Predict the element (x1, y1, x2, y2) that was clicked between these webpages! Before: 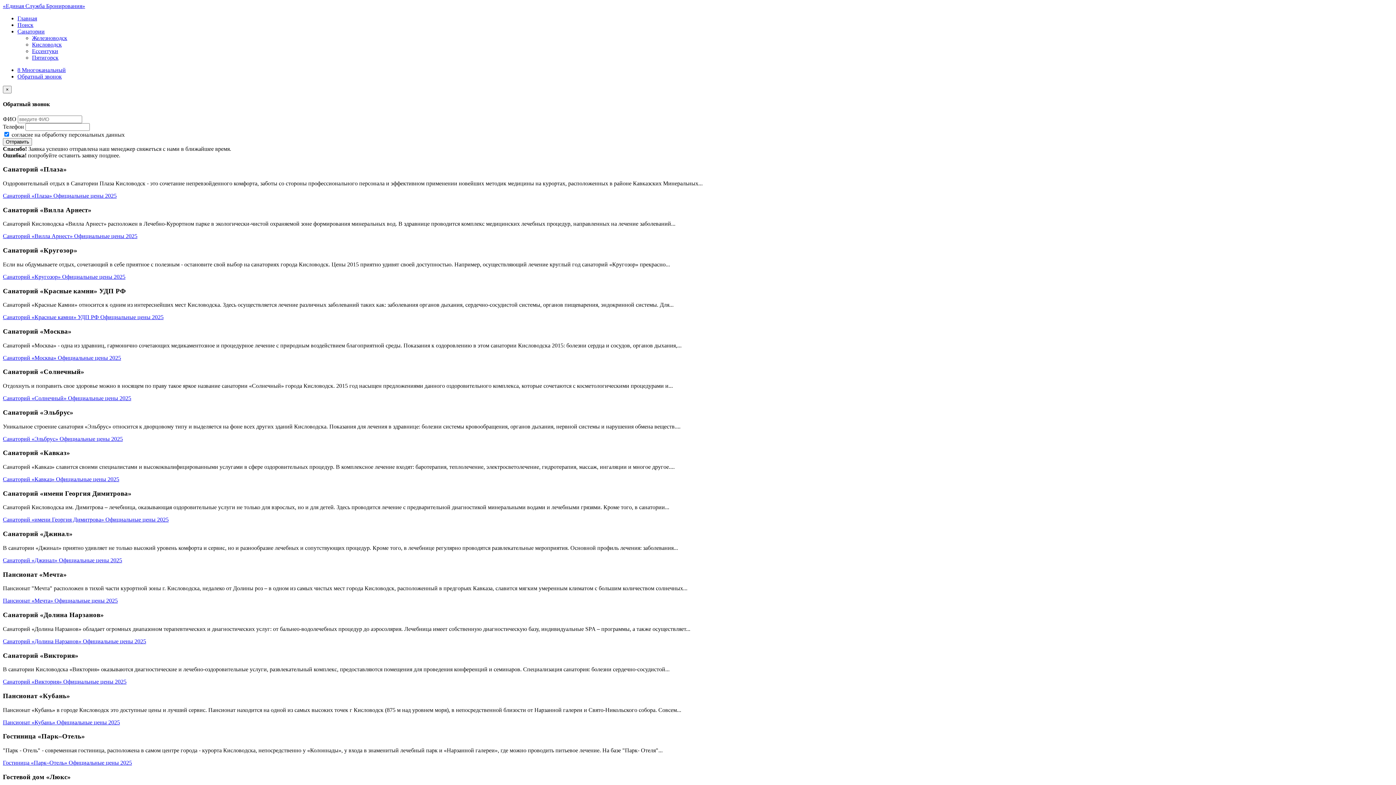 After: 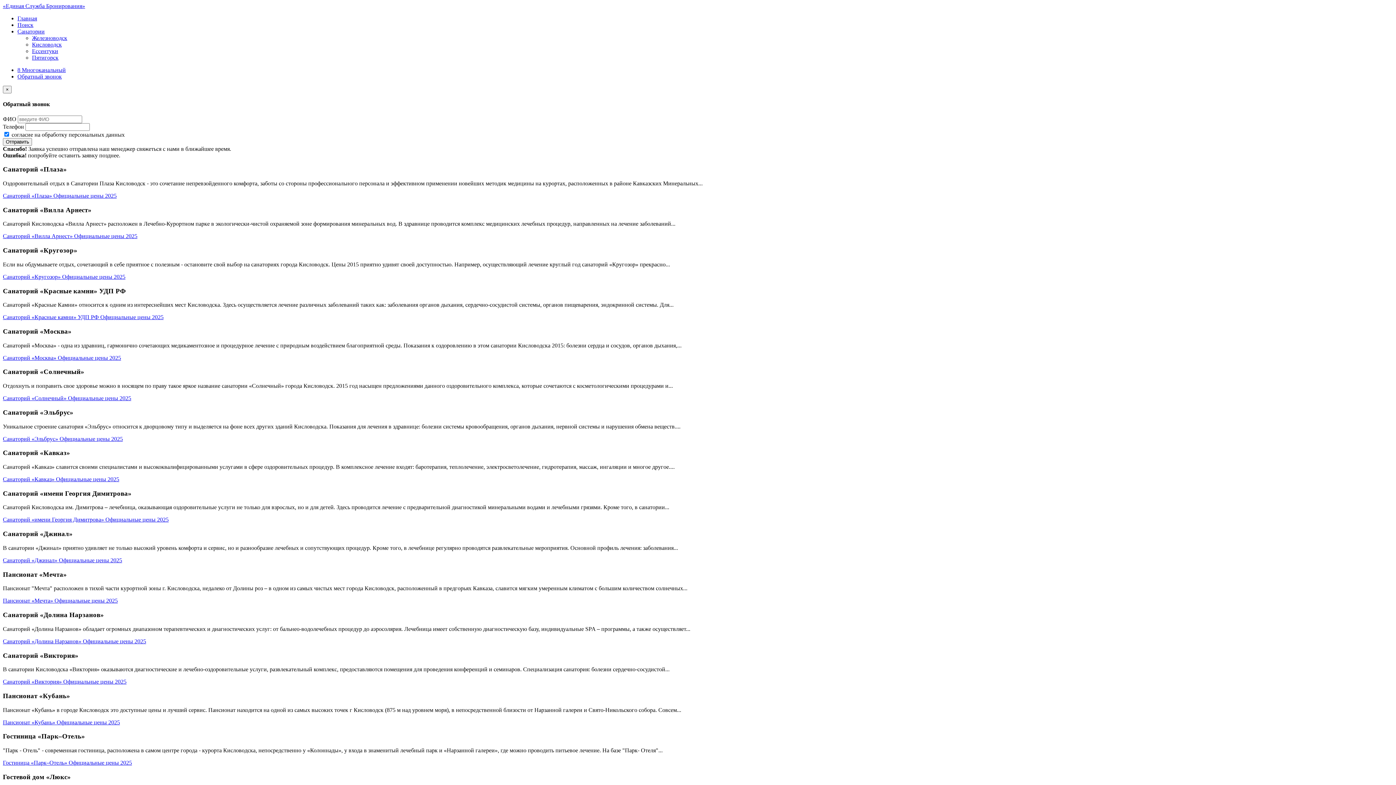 Action: label: 8 Многоканальный bbox: (17, 66, 65, 73)